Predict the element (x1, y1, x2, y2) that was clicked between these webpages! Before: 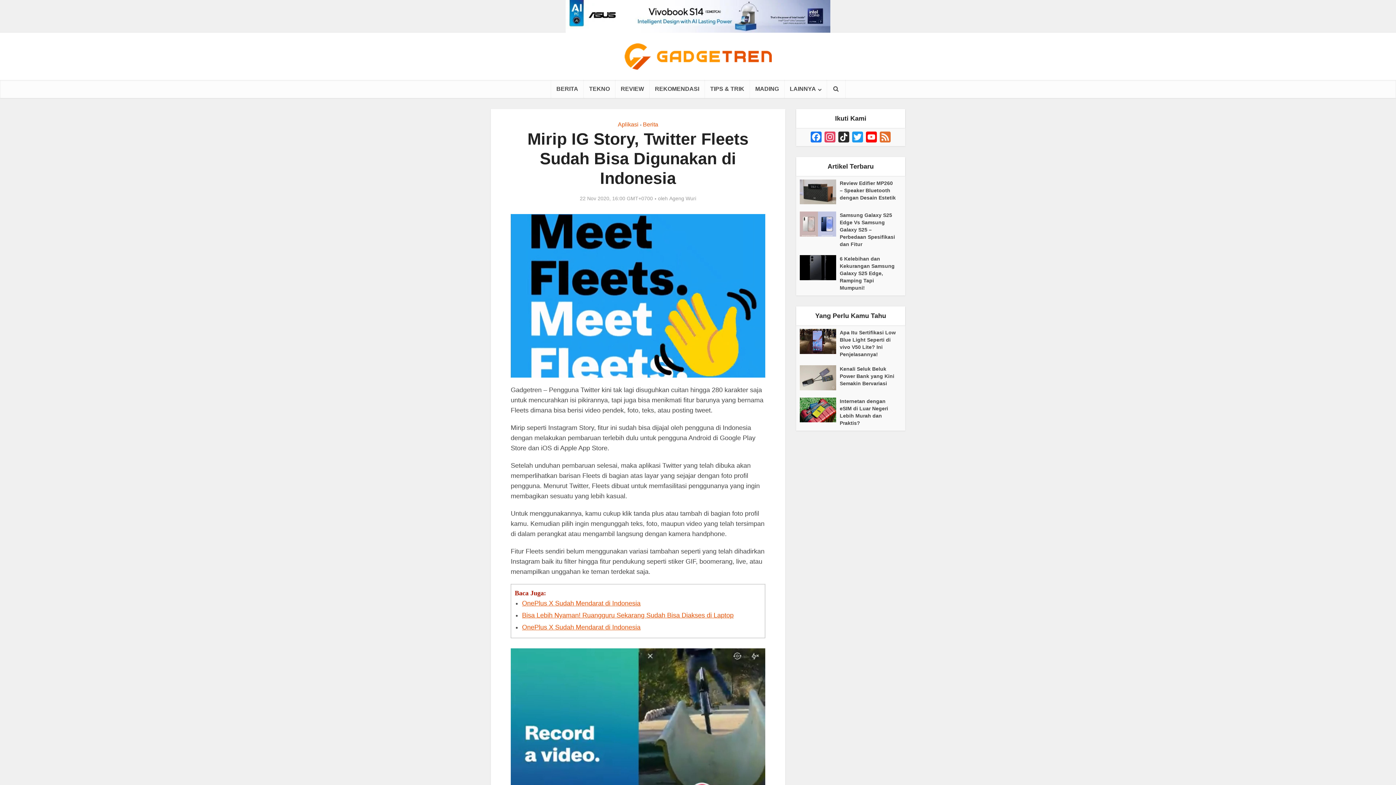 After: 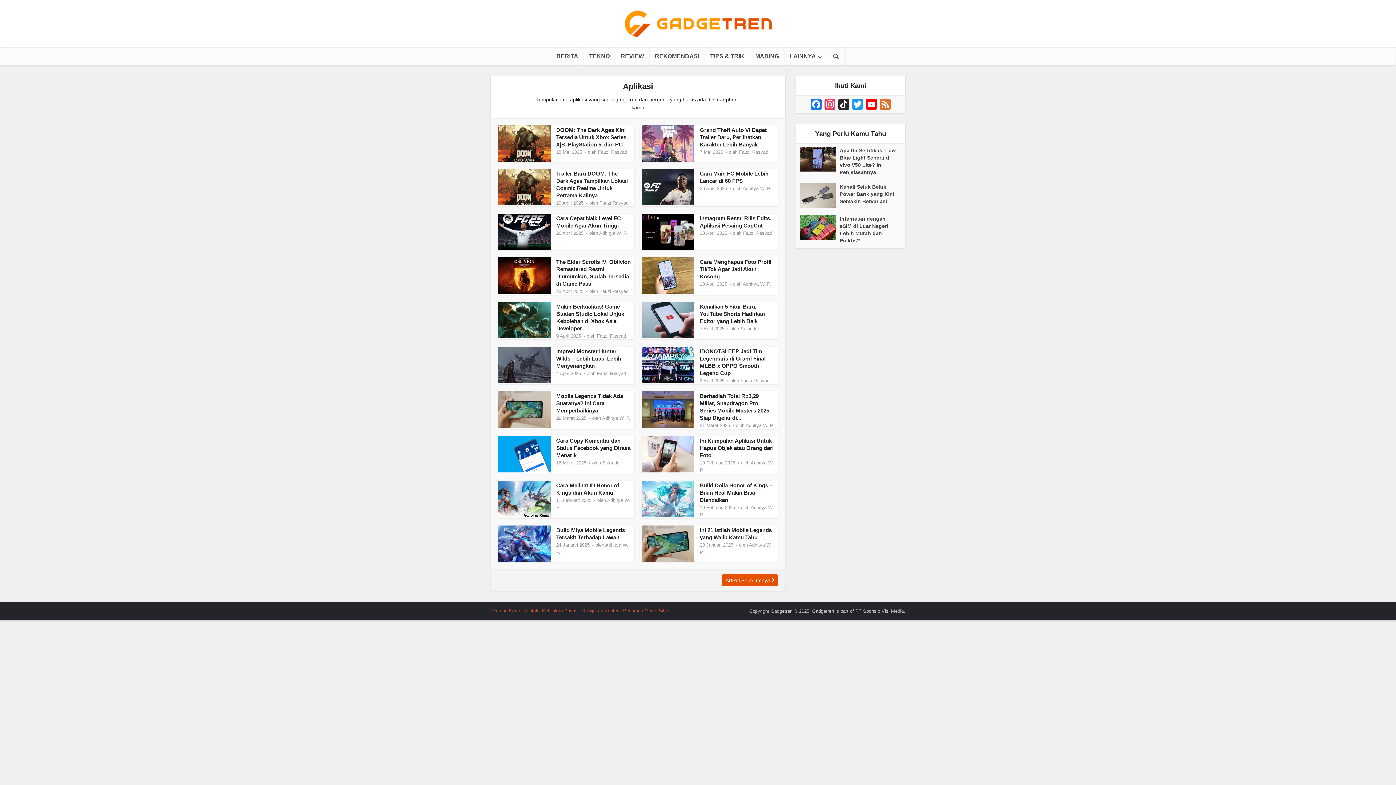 Action: label: Aplikasi bbox: (618, 121, 638, 127)